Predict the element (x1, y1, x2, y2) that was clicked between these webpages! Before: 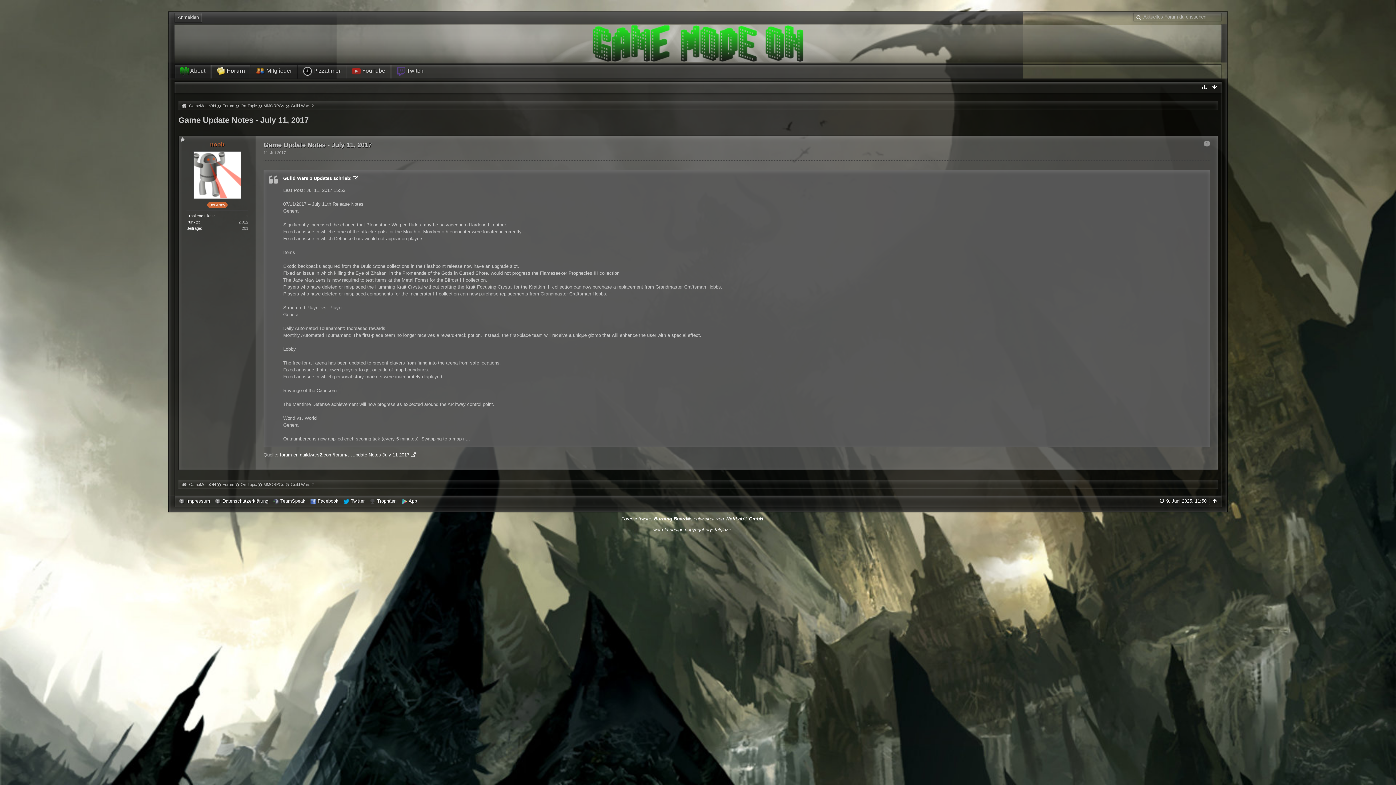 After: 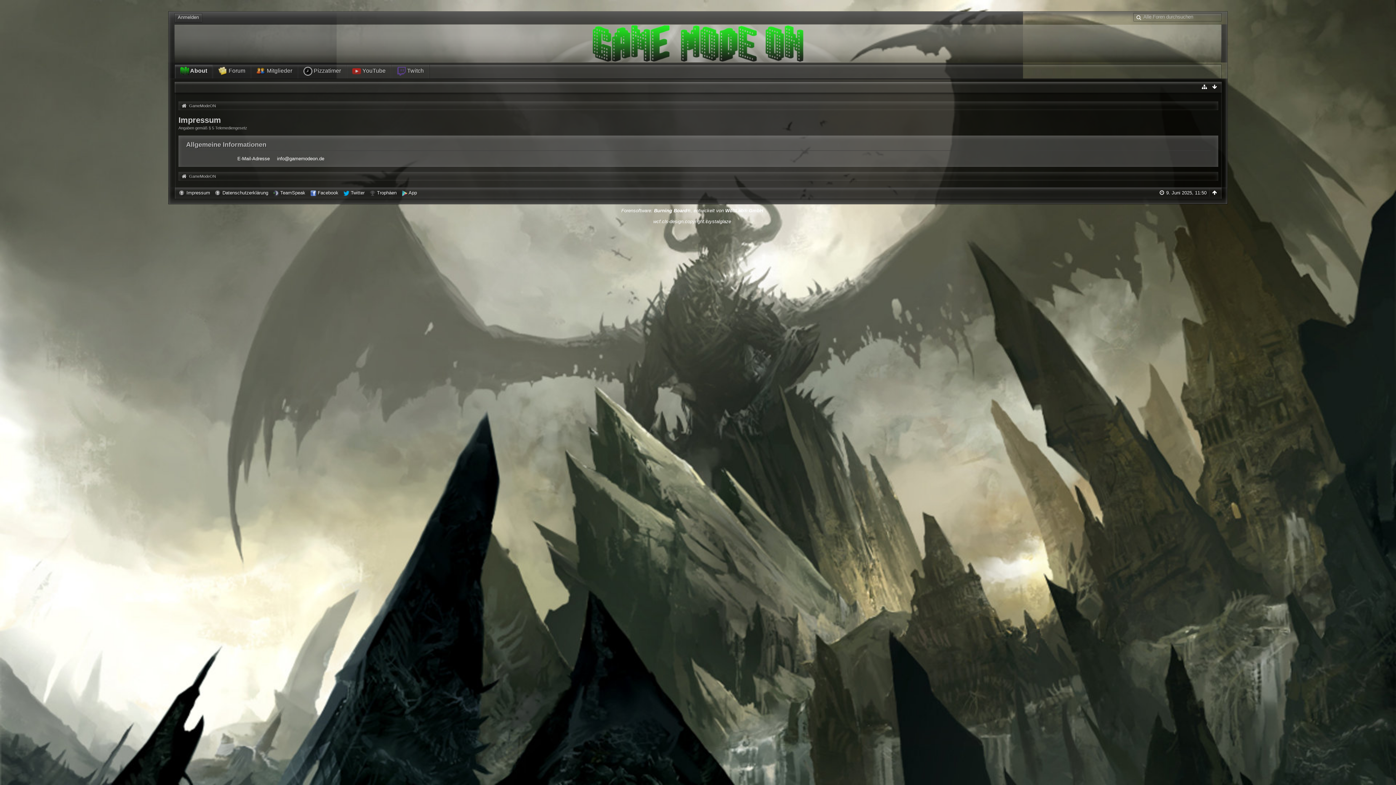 Action: bbox: (186, 498, 210, 504) label: Impressum